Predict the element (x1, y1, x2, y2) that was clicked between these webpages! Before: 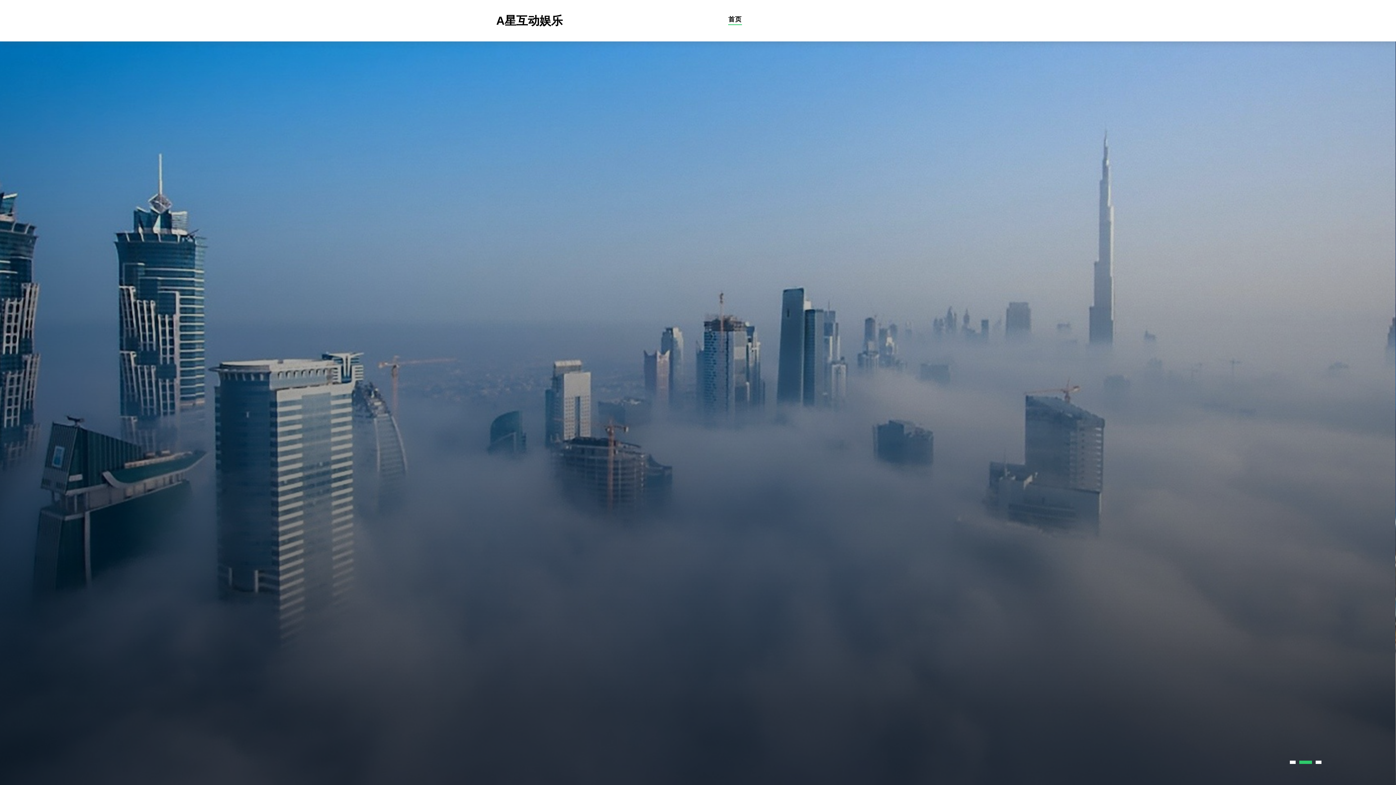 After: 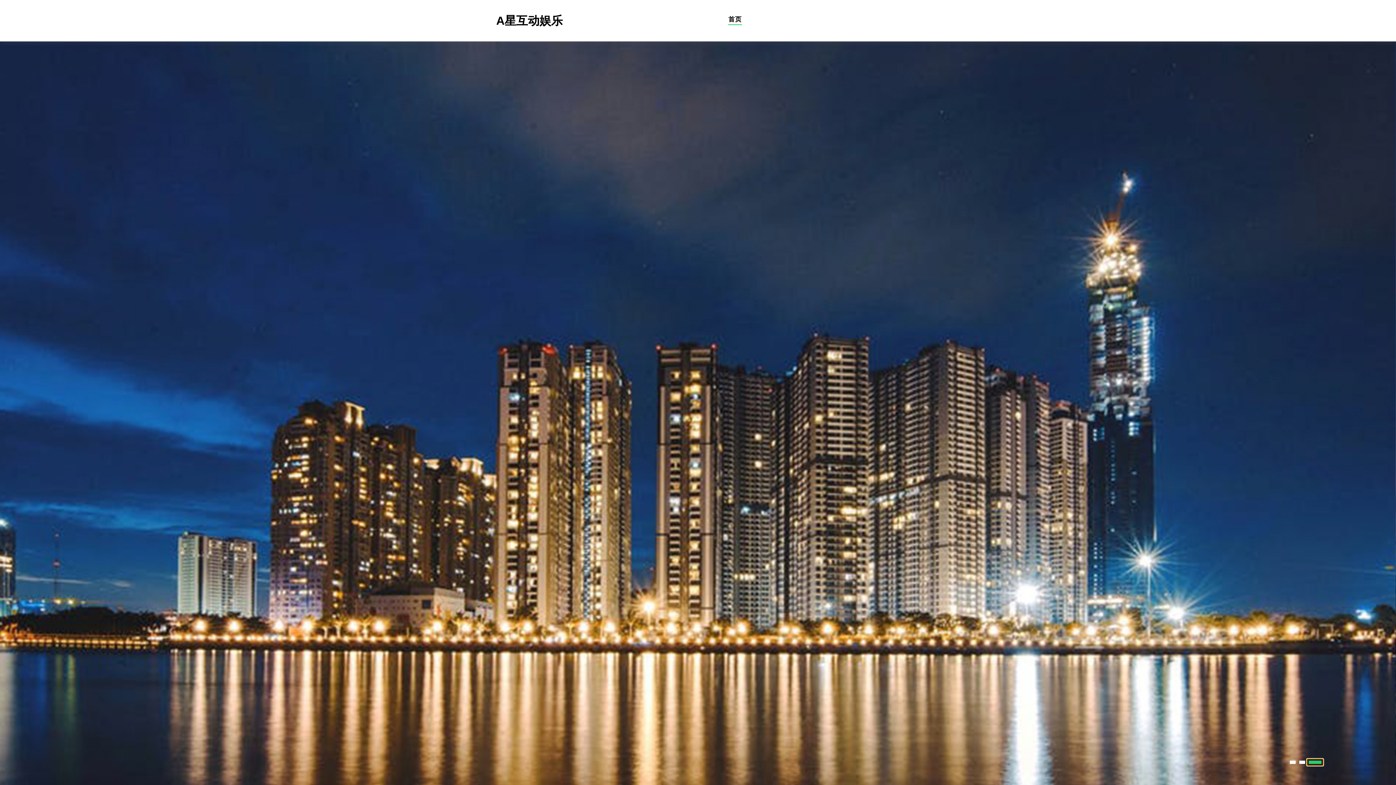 Action: bbox: (1314, 759, 1323, 766)